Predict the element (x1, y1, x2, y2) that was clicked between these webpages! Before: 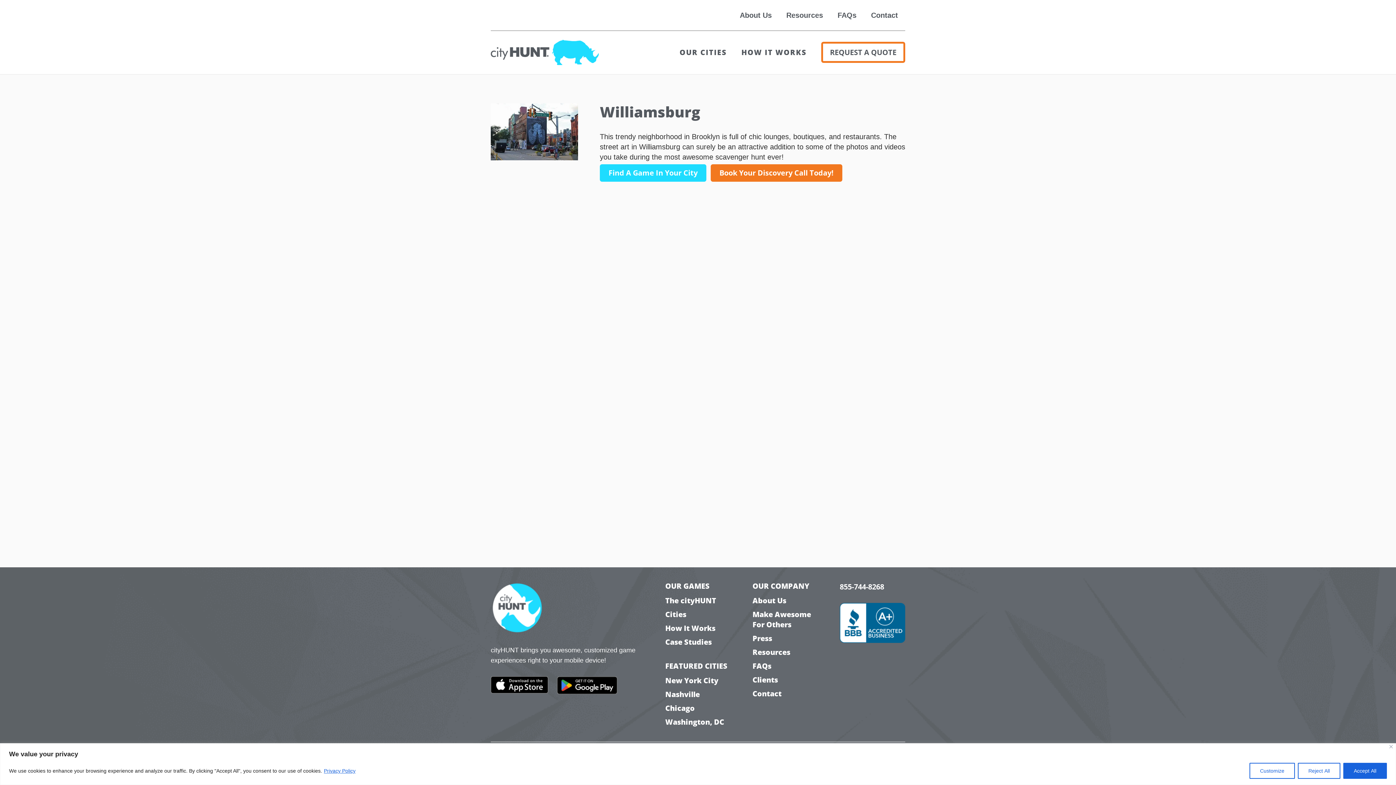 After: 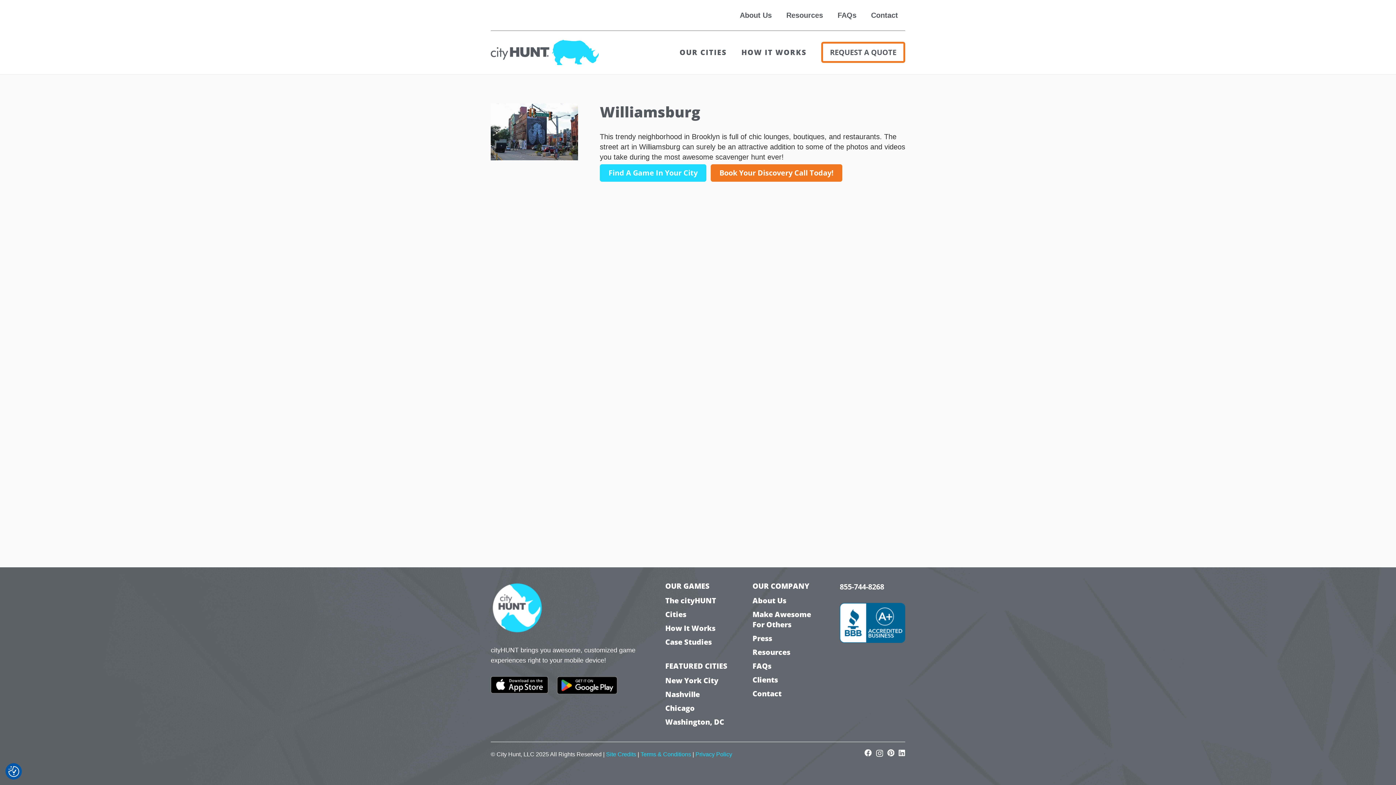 Action: label: Accept All bbox: (1343, 763, 1387, 779)